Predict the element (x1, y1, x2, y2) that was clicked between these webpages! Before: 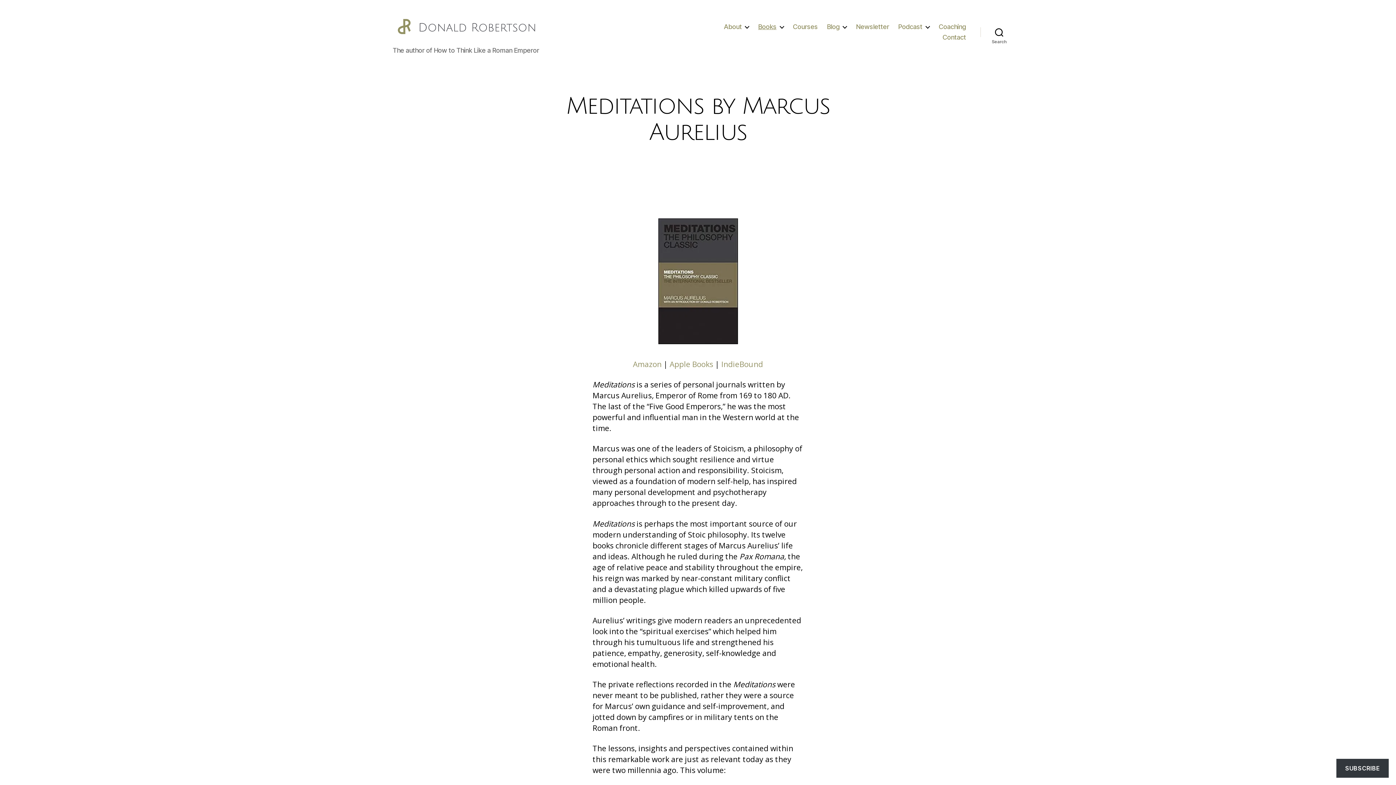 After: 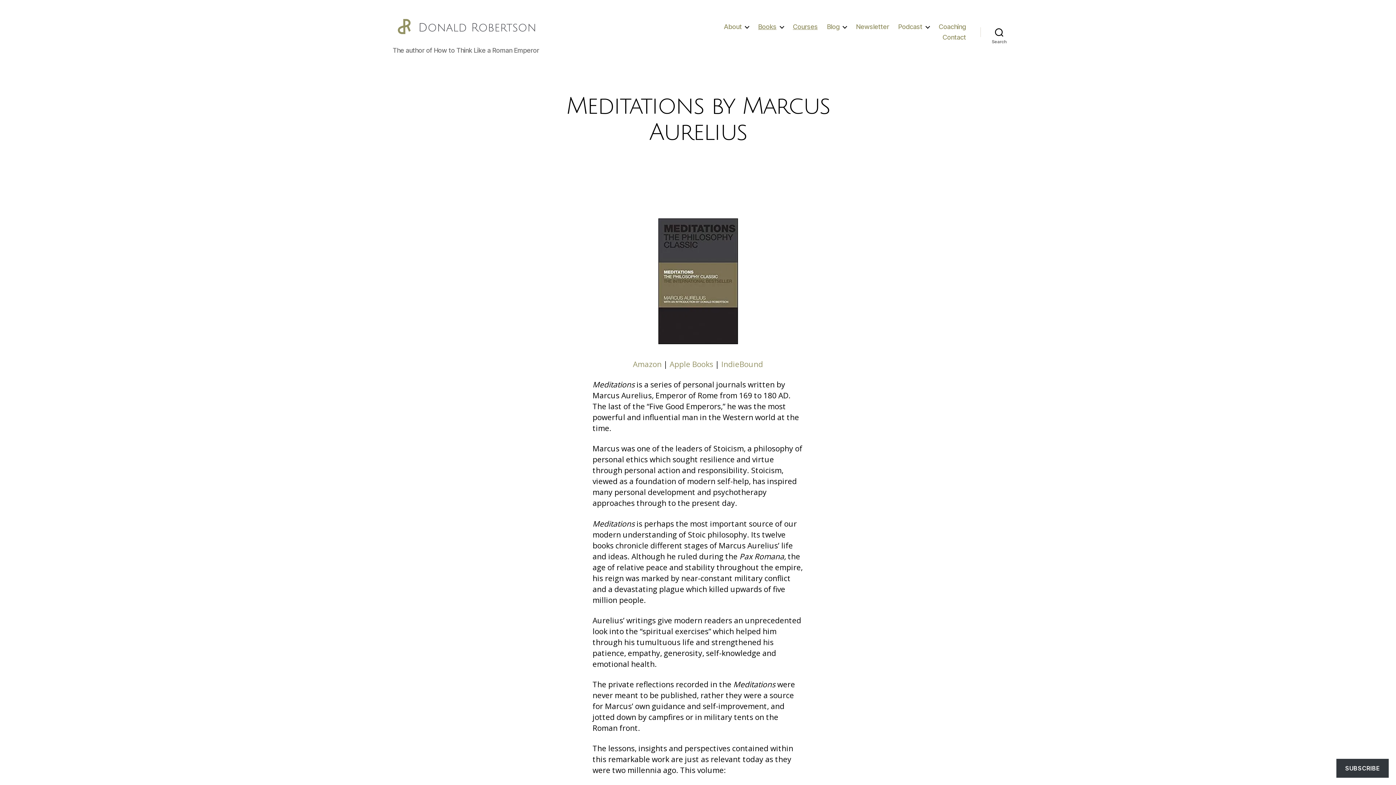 Action: bbox: (793, 23, 817, 30) label: Courses